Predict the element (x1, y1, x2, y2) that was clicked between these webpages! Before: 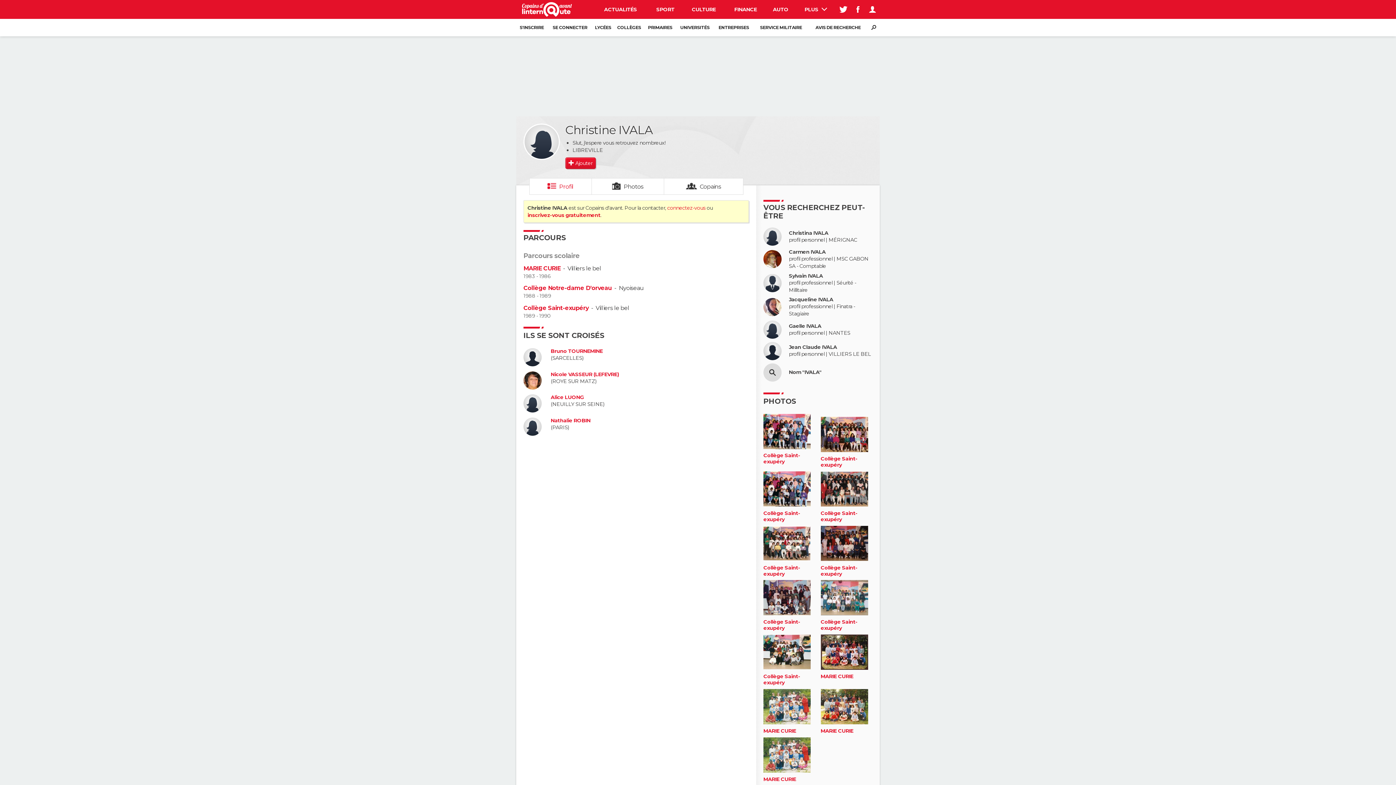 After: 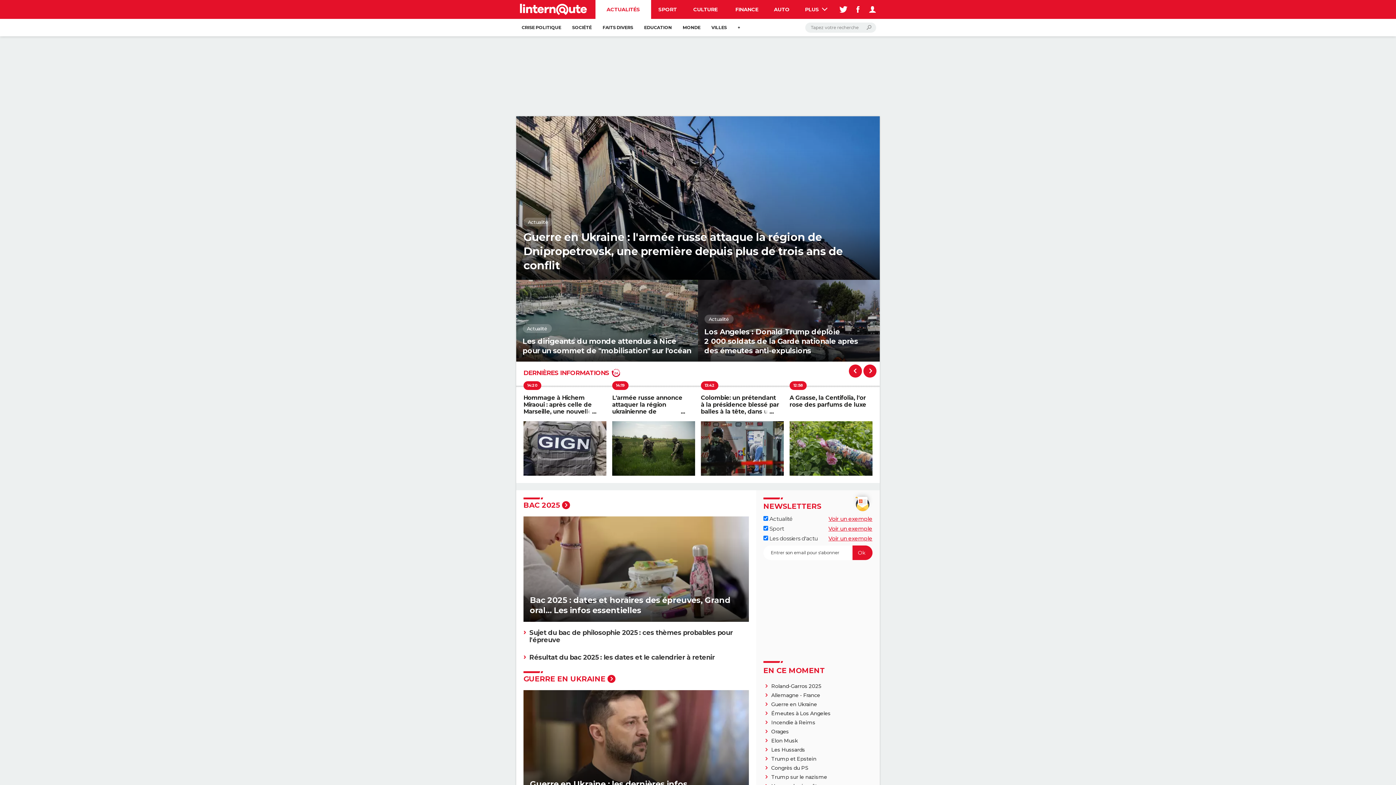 Action: label: ACTUALITÉS bbox: (592, 0, 648, 18)